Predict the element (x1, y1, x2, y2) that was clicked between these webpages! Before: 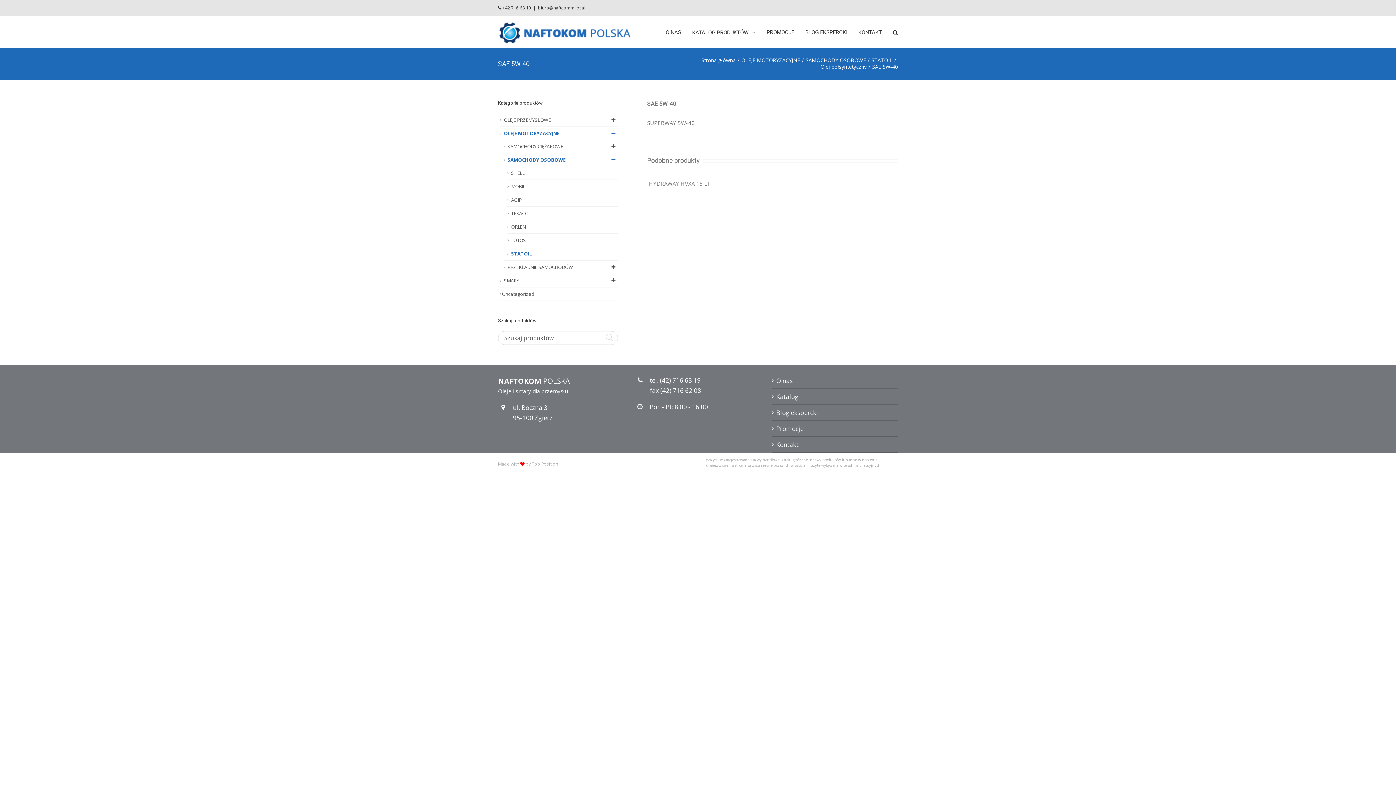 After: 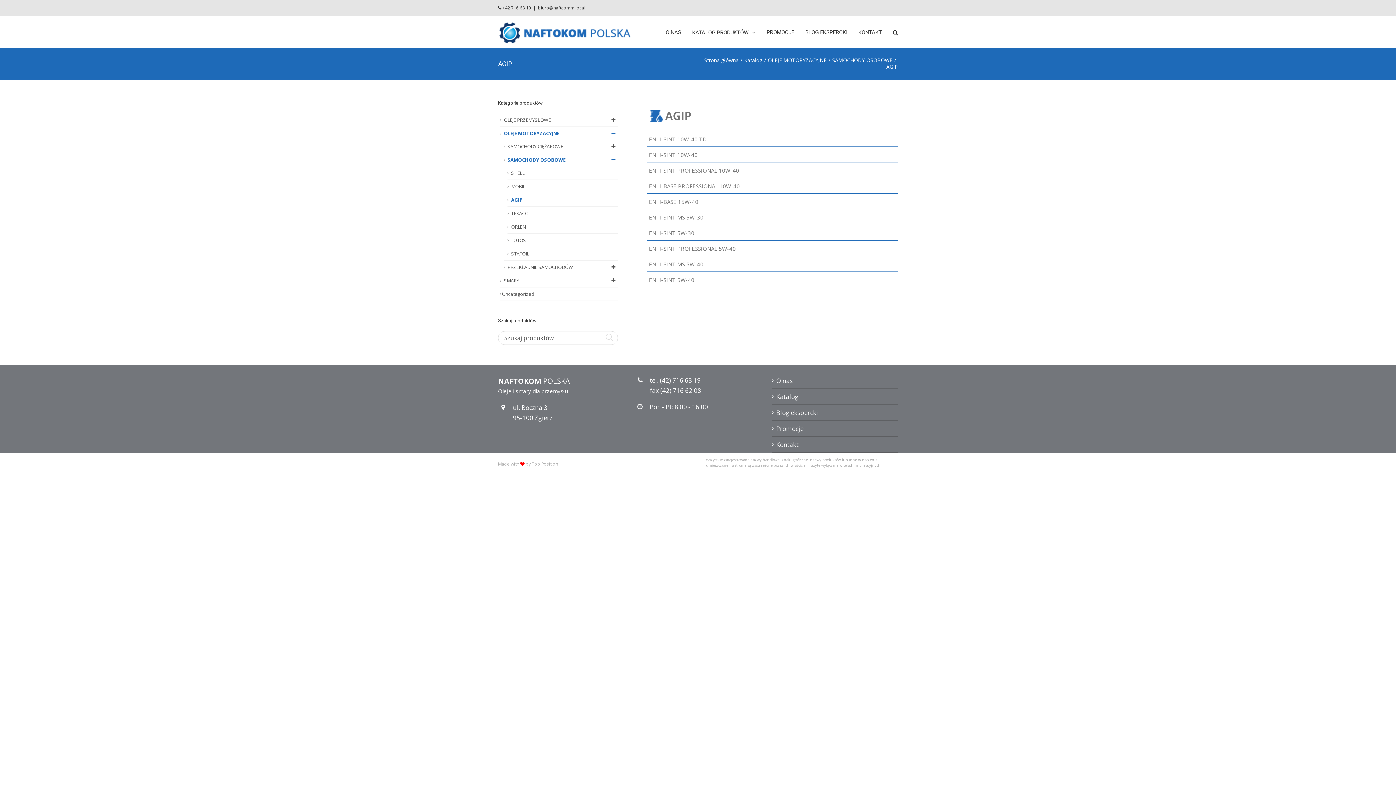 Action: bbox: (507, 193, 618, 206) label: AGIP